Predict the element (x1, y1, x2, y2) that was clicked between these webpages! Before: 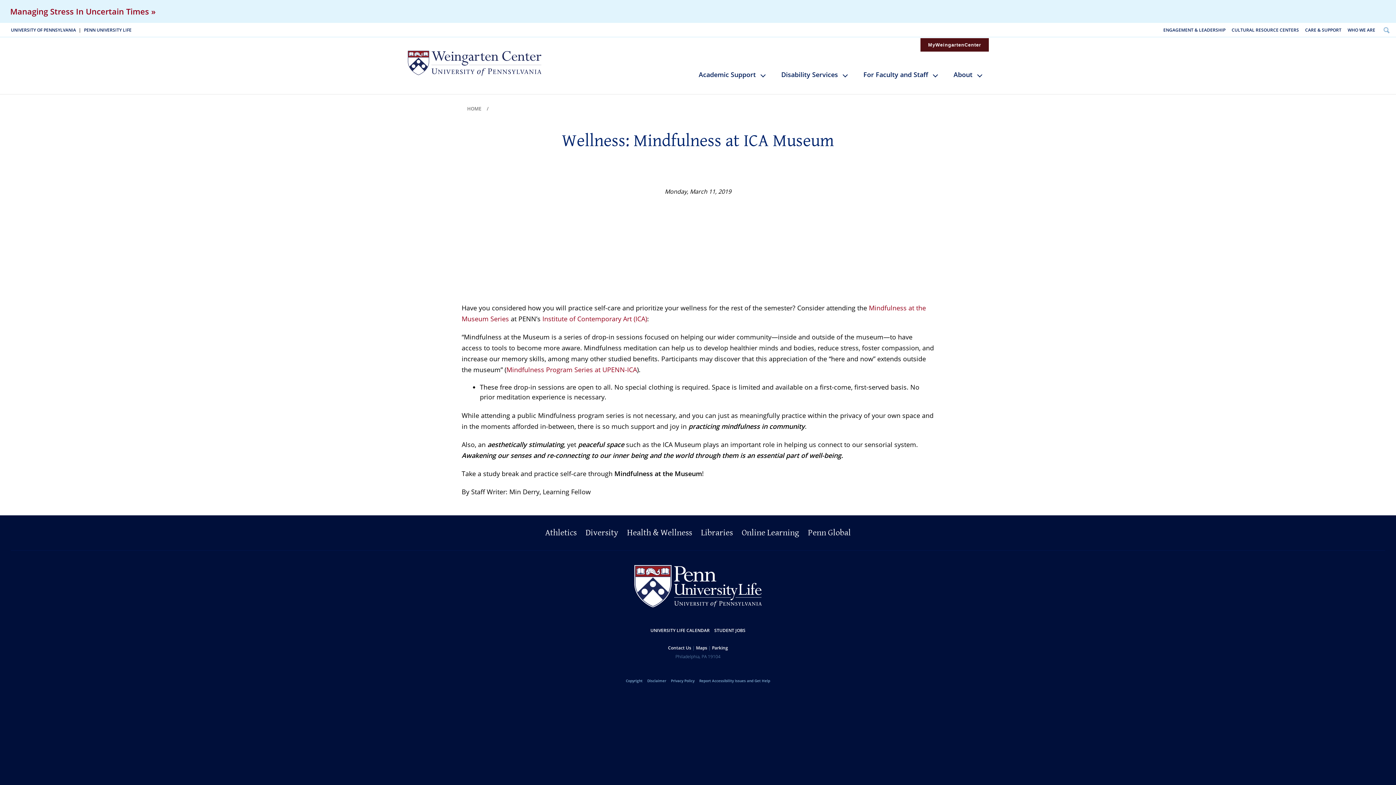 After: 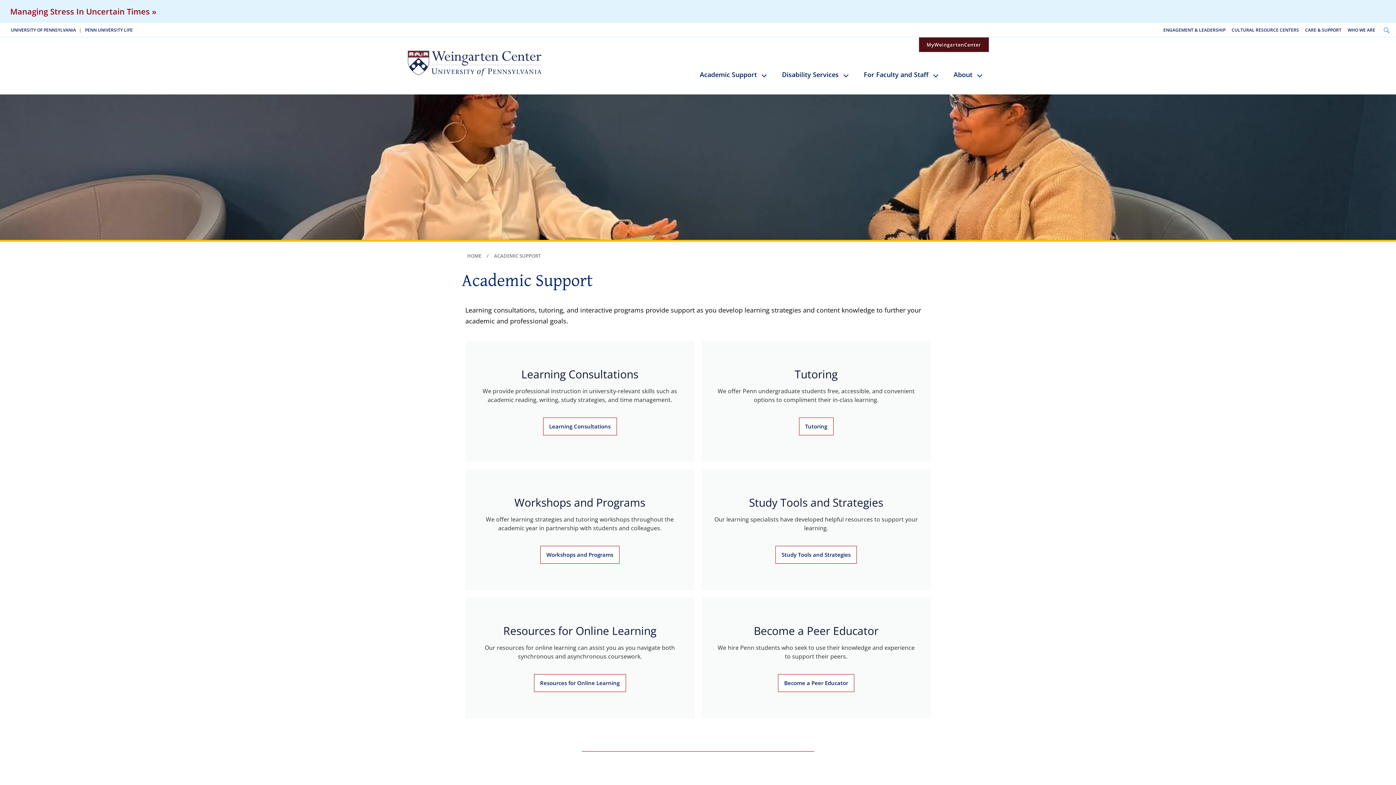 Action: bbox: (693, 56, 761, 94) label: Academic Support